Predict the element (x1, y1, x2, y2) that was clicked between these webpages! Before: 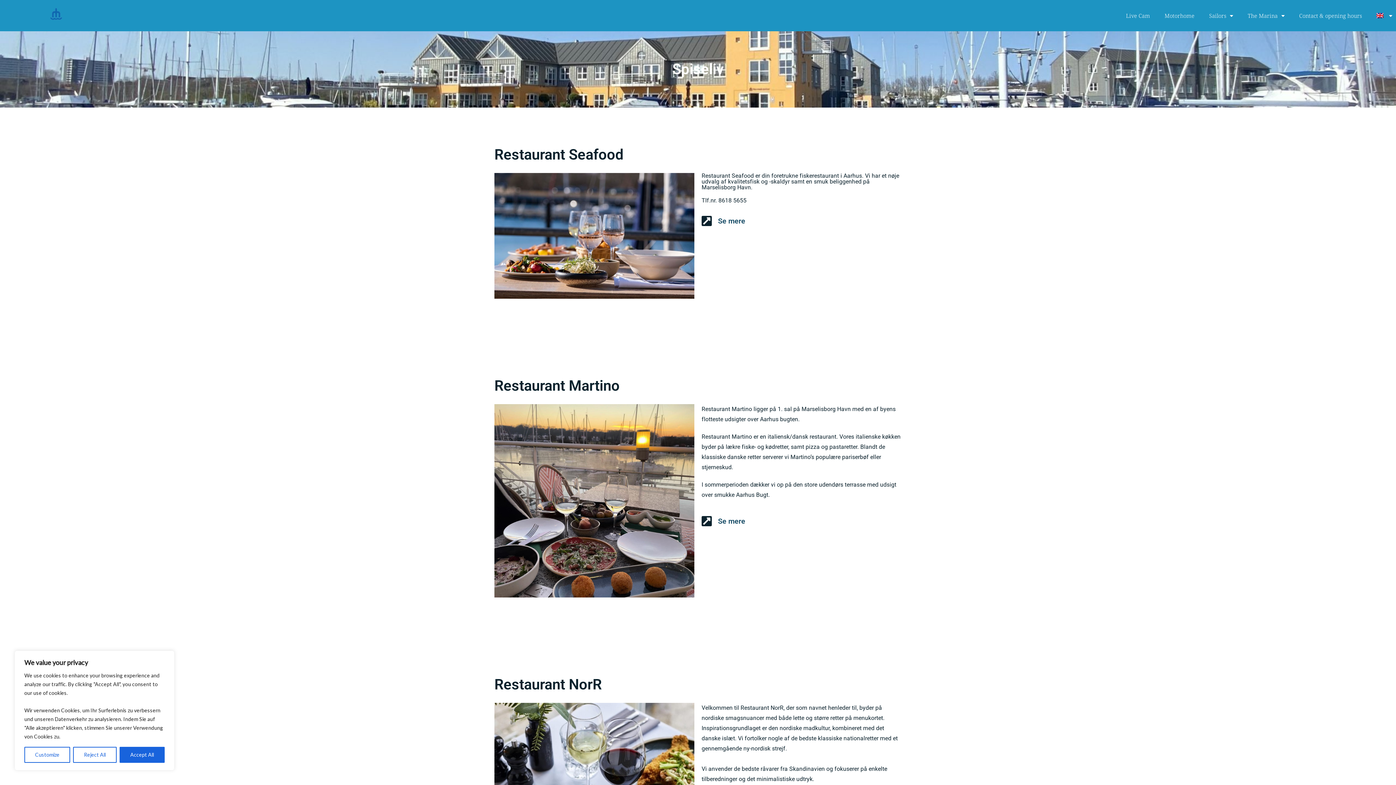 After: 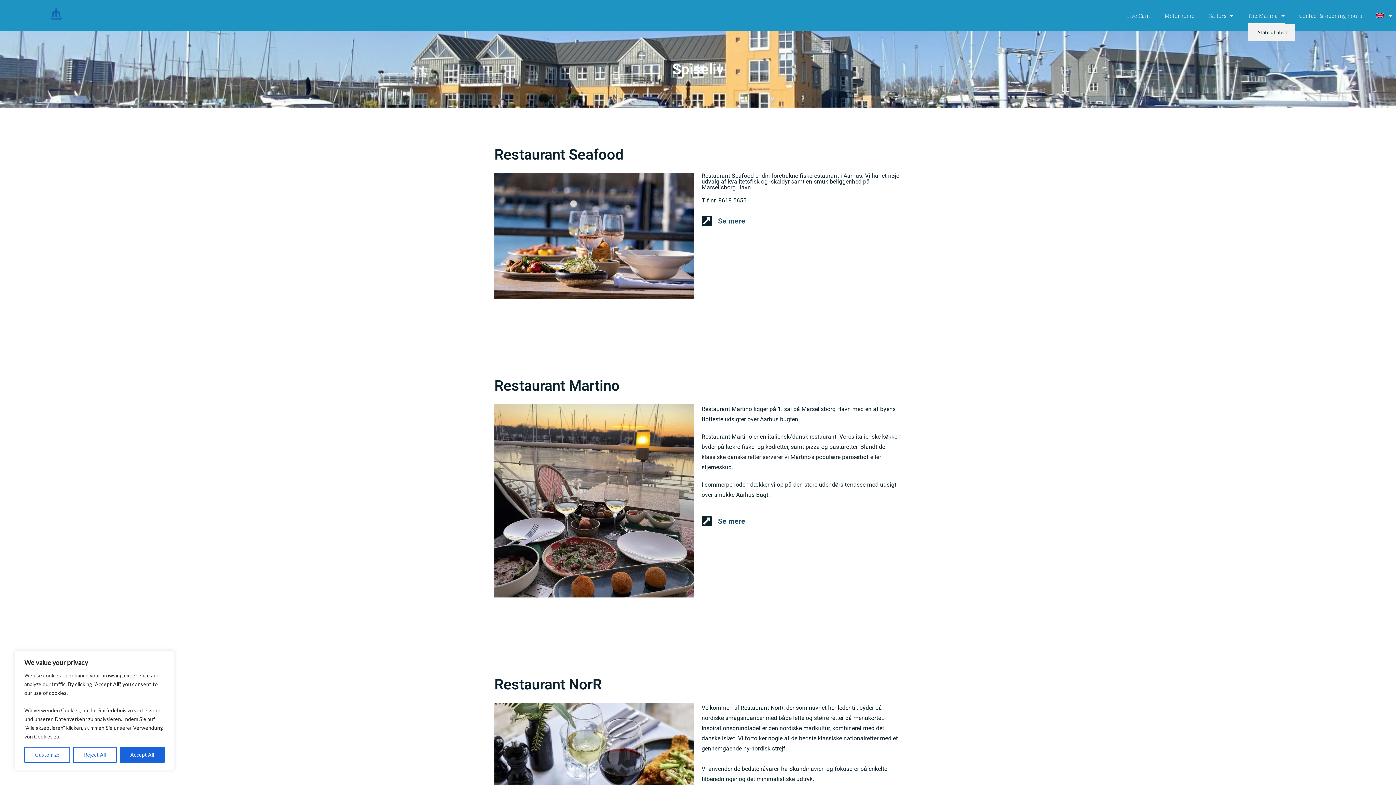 Action: label: The Marina bbox: (1248, 7, 1284, 24)